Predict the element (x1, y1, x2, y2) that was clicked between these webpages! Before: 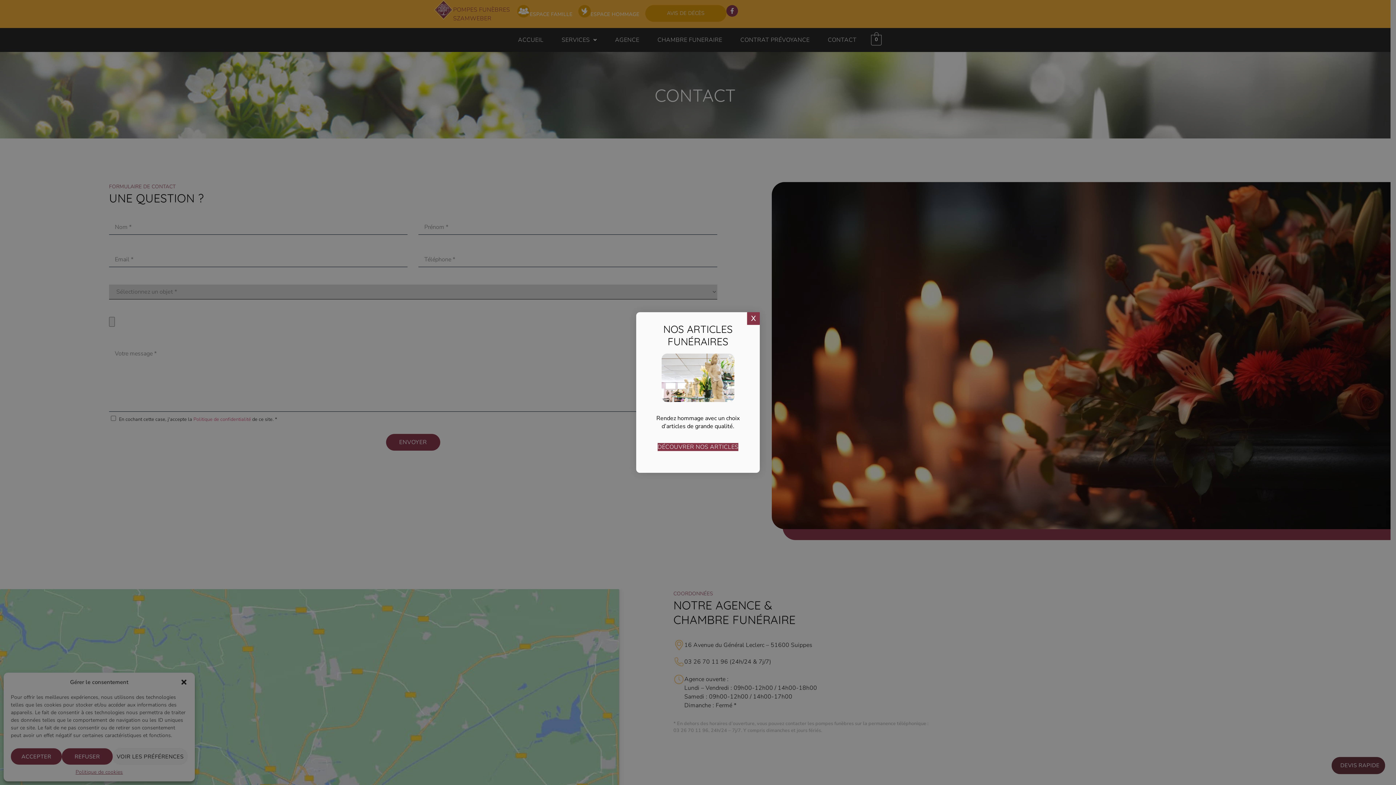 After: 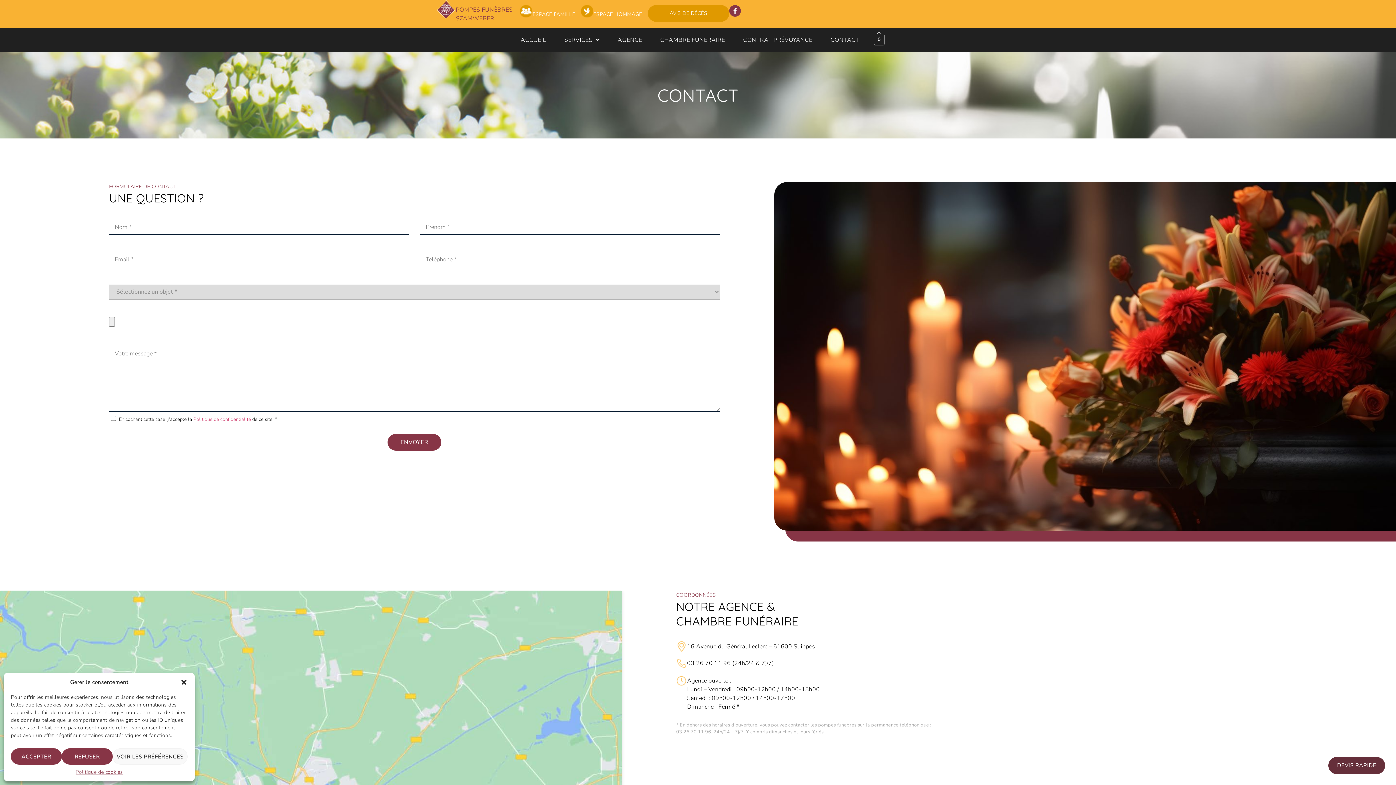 Action: bbox: (747, 312, 760, 325) label: Fermer